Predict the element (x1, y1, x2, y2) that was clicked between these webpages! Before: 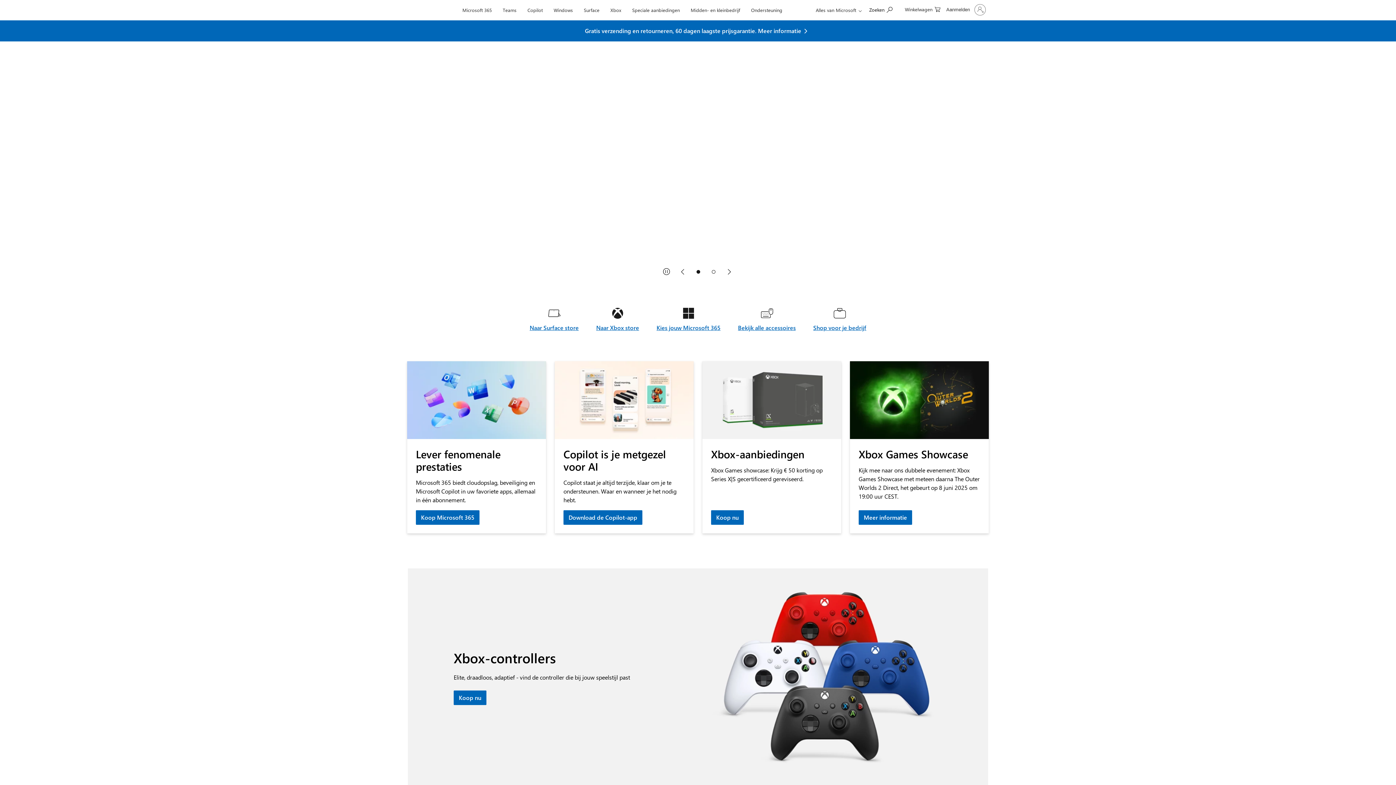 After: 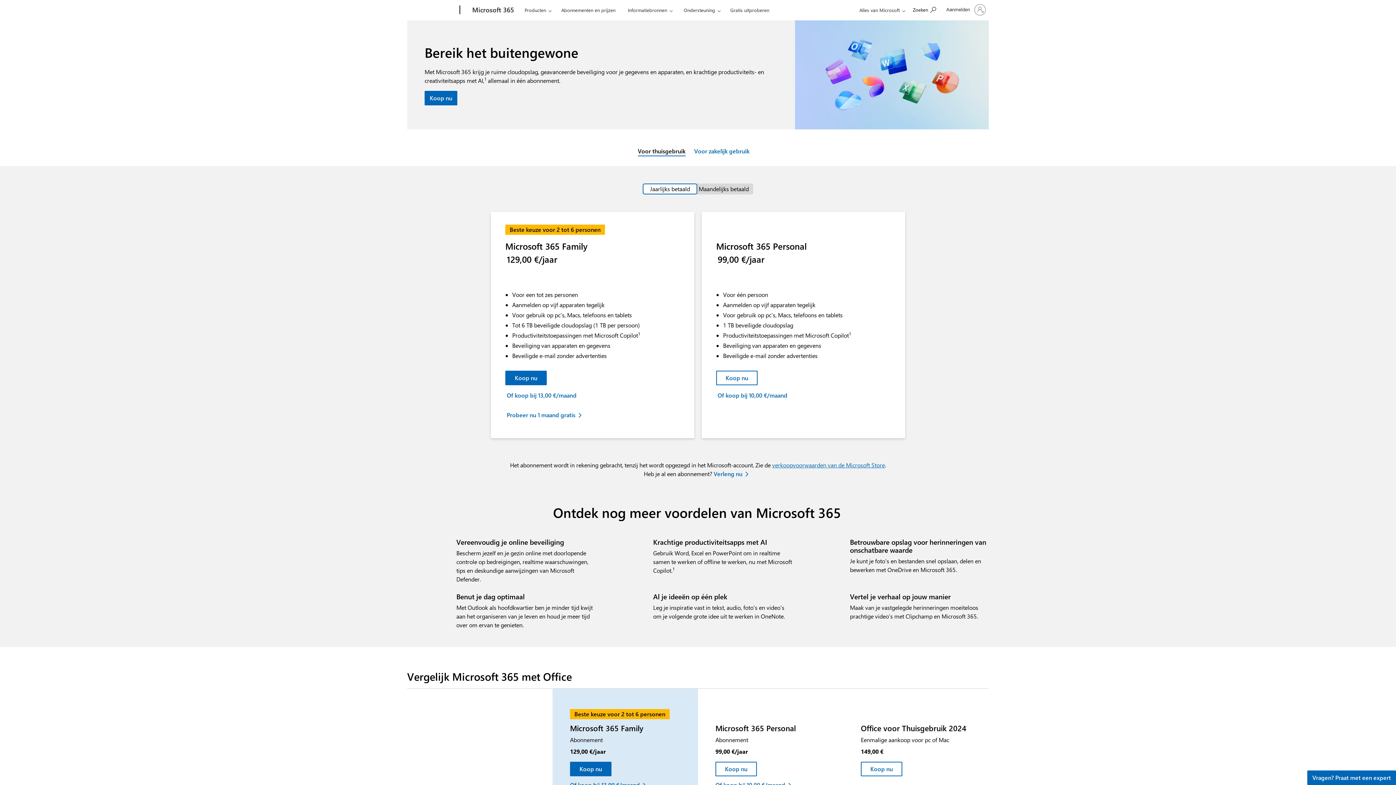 Action: label: Koop Microsoft 365 bbox: (416, 510, 479, 525)